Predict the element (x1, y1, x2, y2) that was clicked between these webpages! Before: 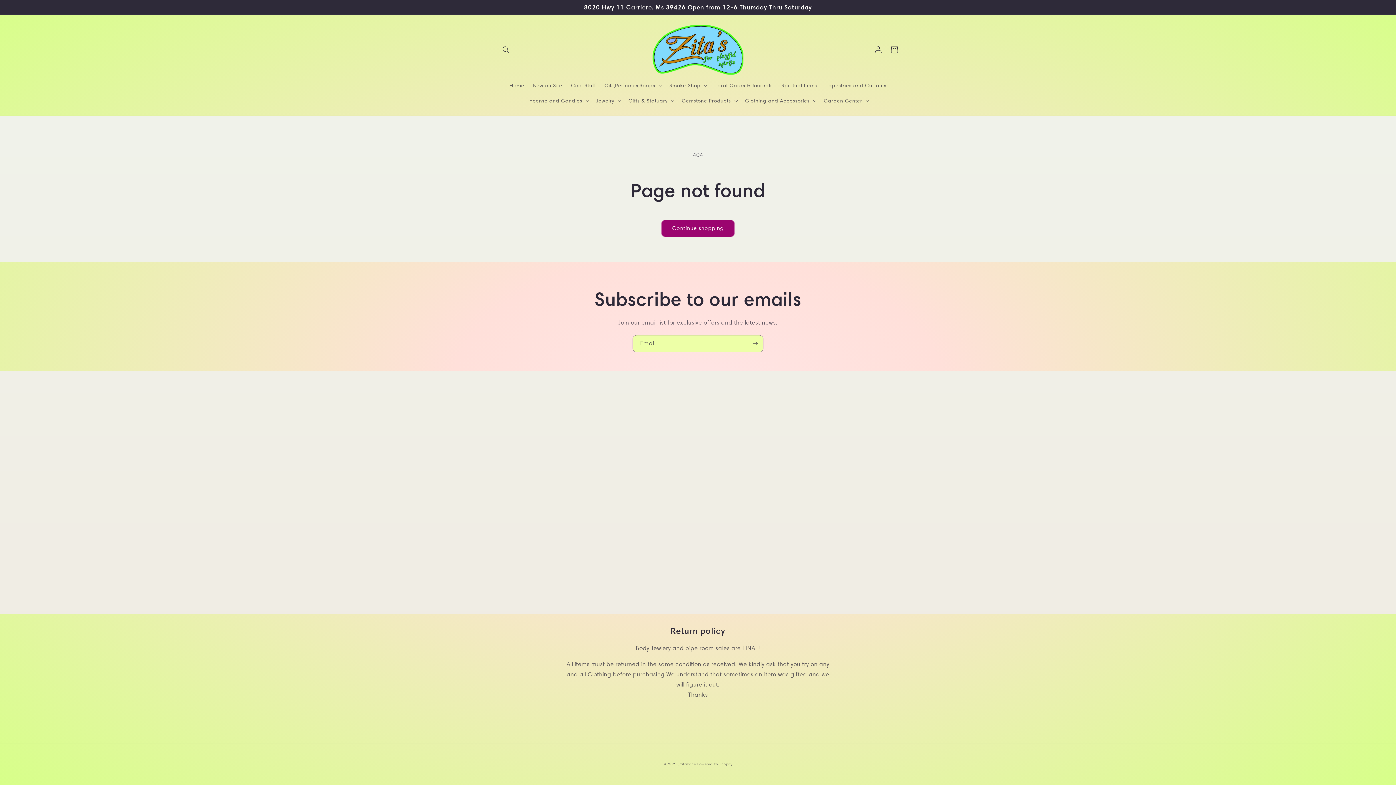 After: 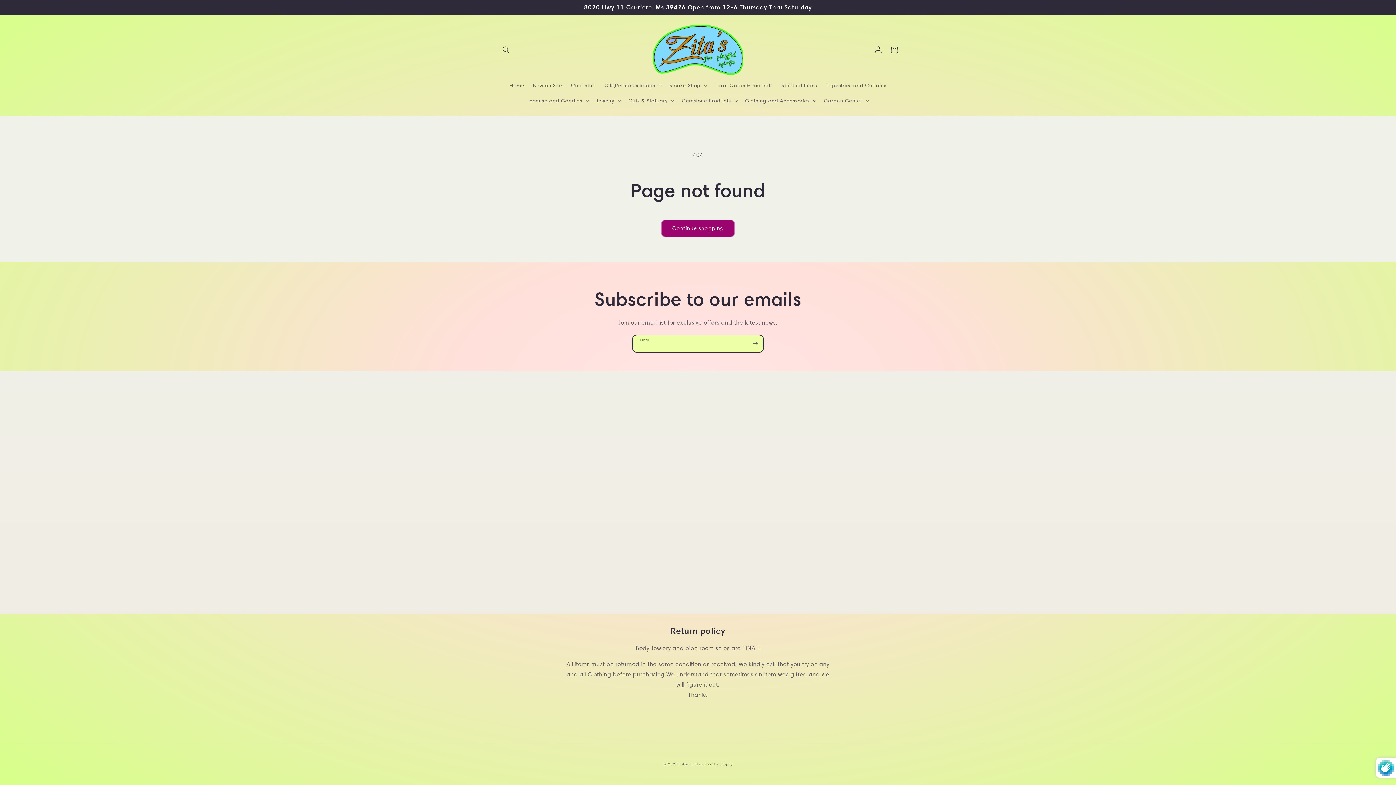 Action: label: Subscribe bbox: (747, 335, 763, 352)